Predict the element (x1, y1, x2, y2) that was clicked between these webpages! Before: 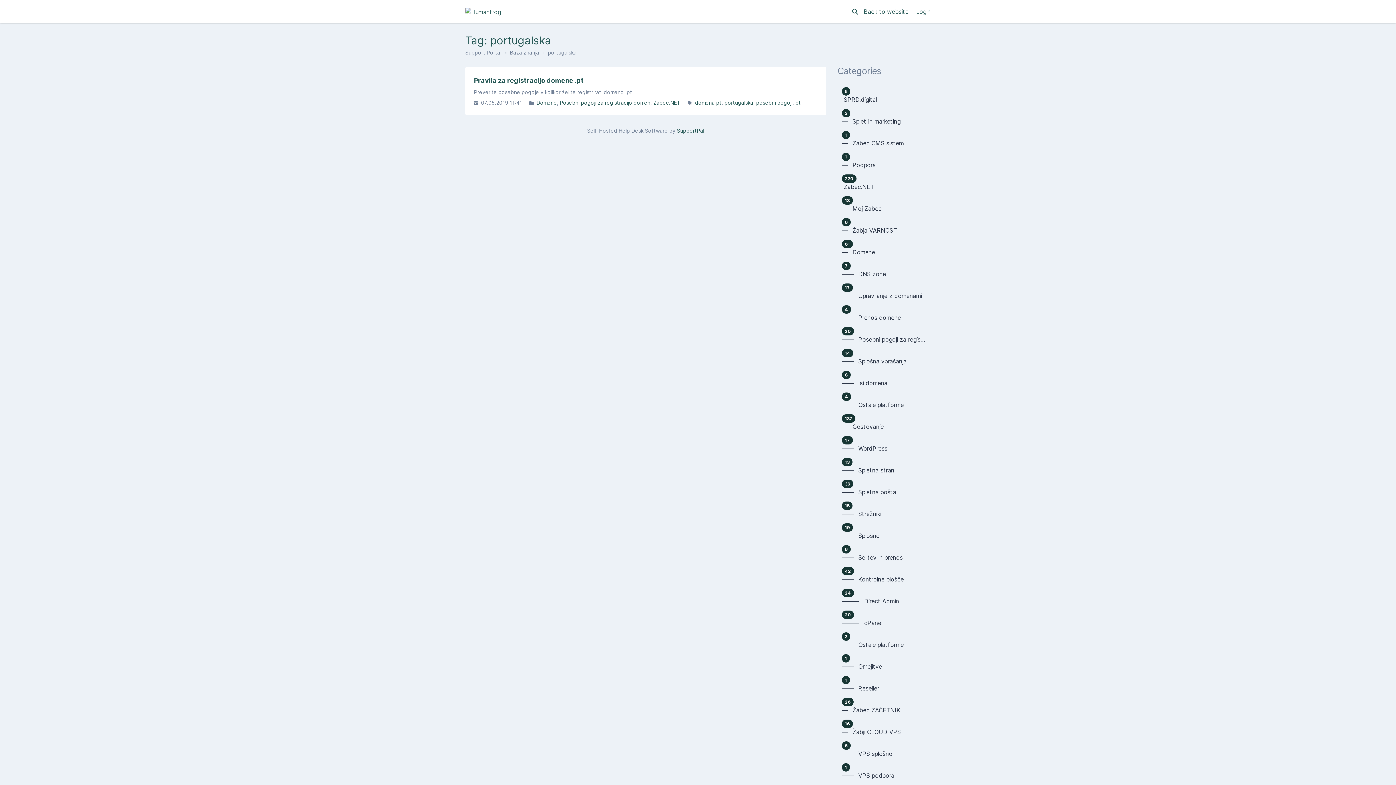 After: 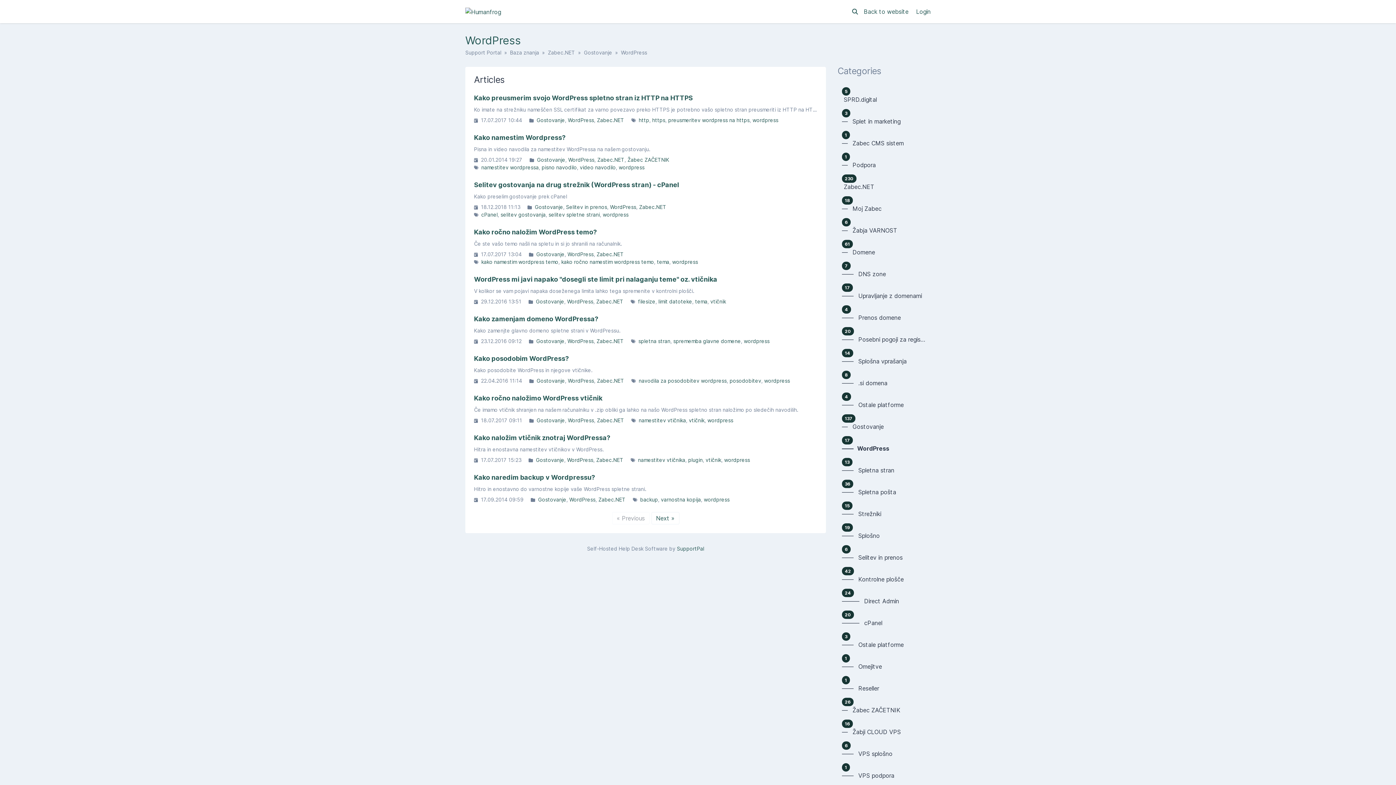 Action: bbox: (837, 433, 930, 455) label: 17
——   WordPress